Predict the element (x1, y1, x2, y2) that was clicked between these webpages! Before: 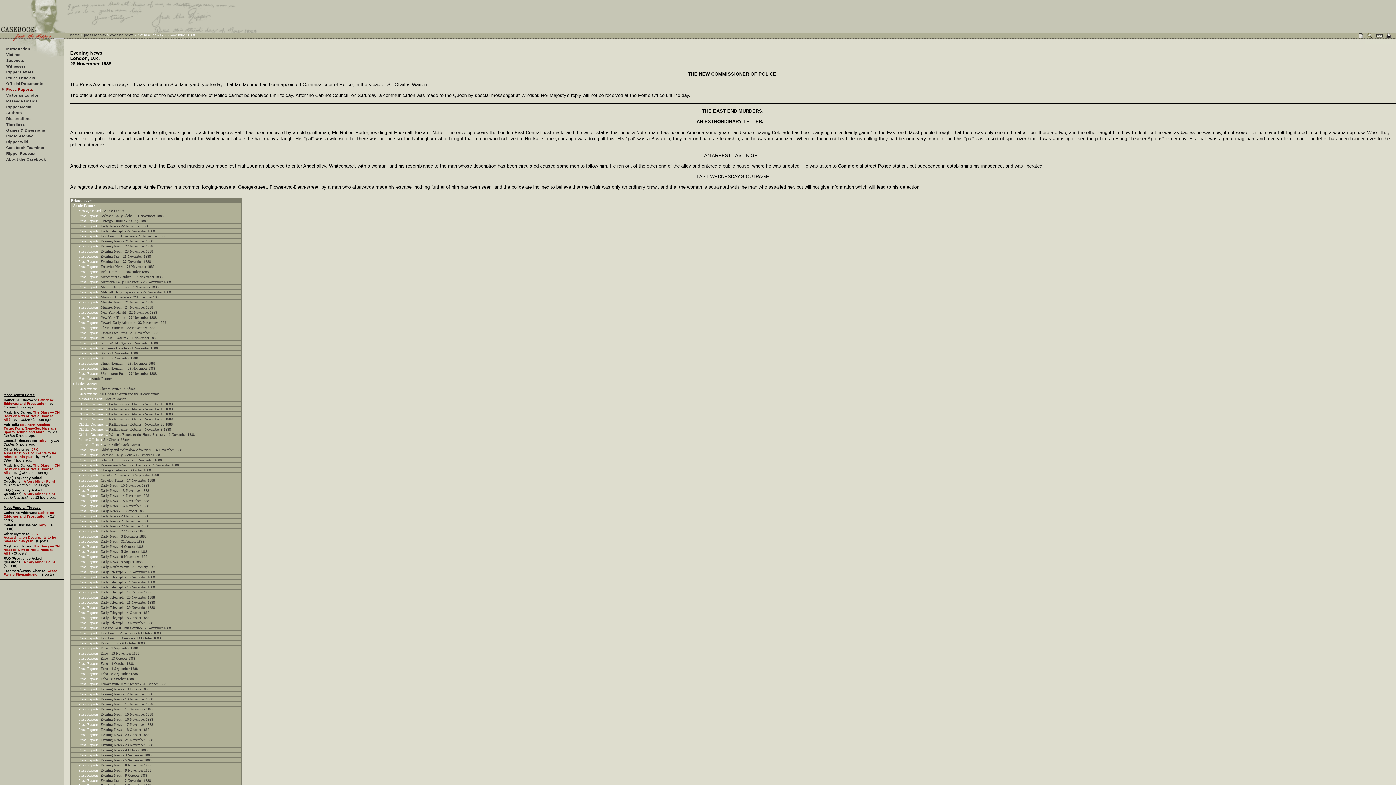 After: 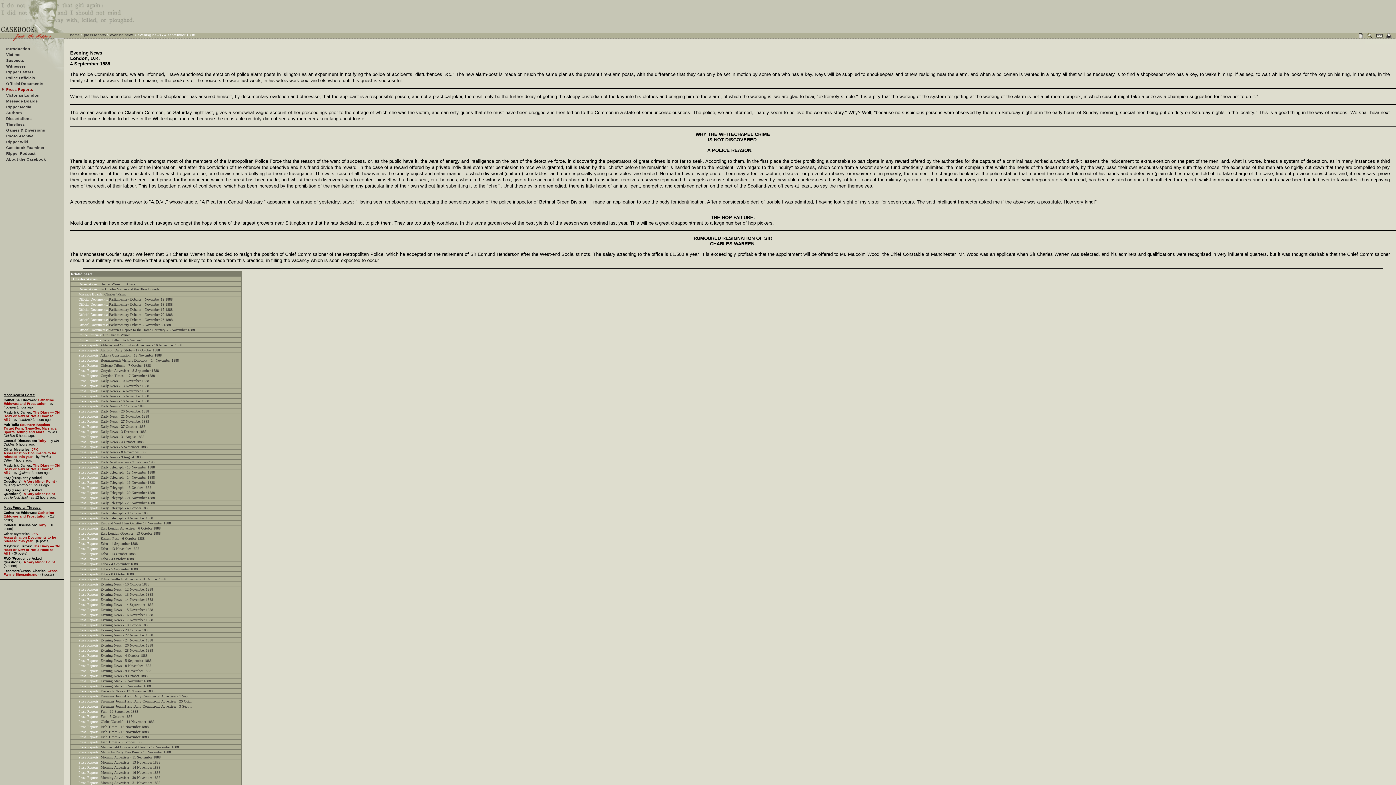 Action: label: Evening News - 4 September 1888 bbox: (100, 753, 151, 757)